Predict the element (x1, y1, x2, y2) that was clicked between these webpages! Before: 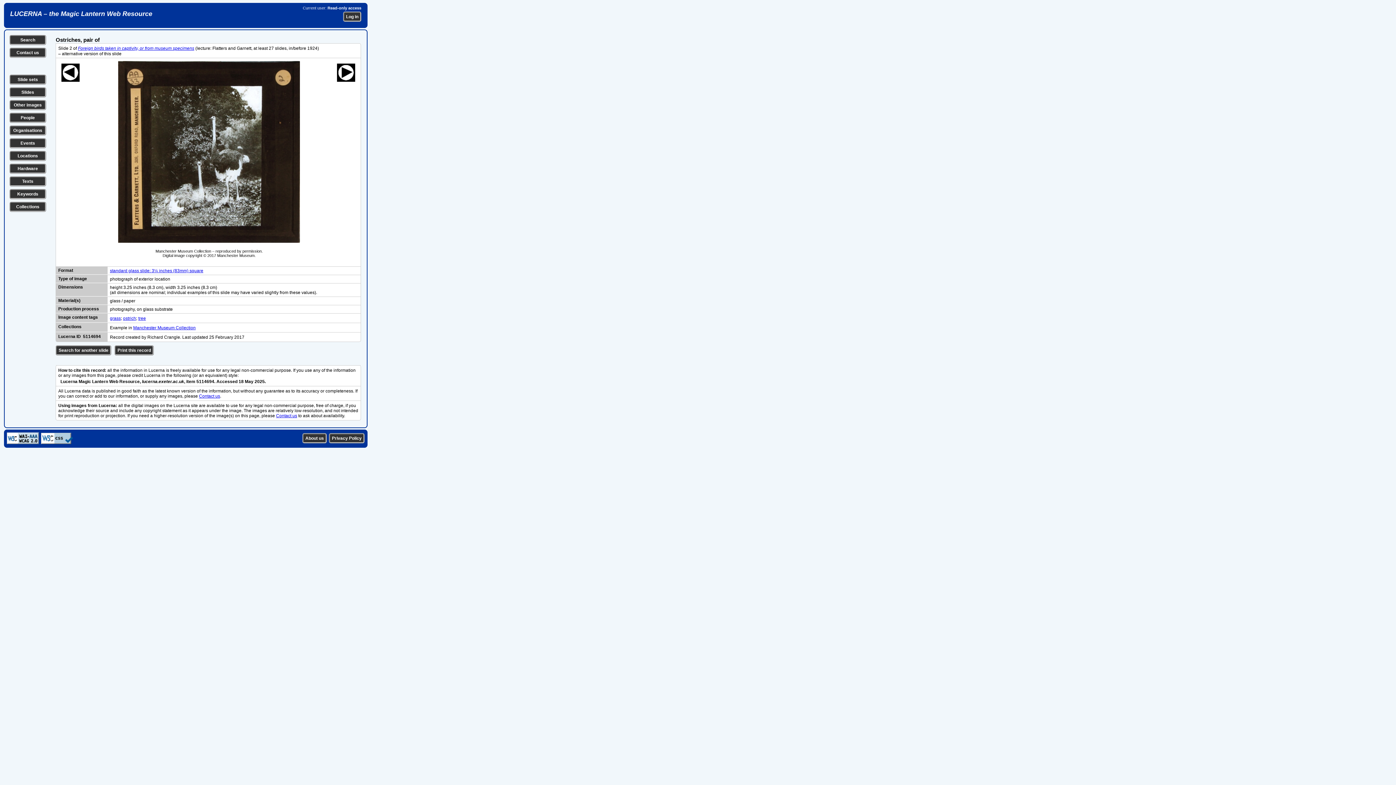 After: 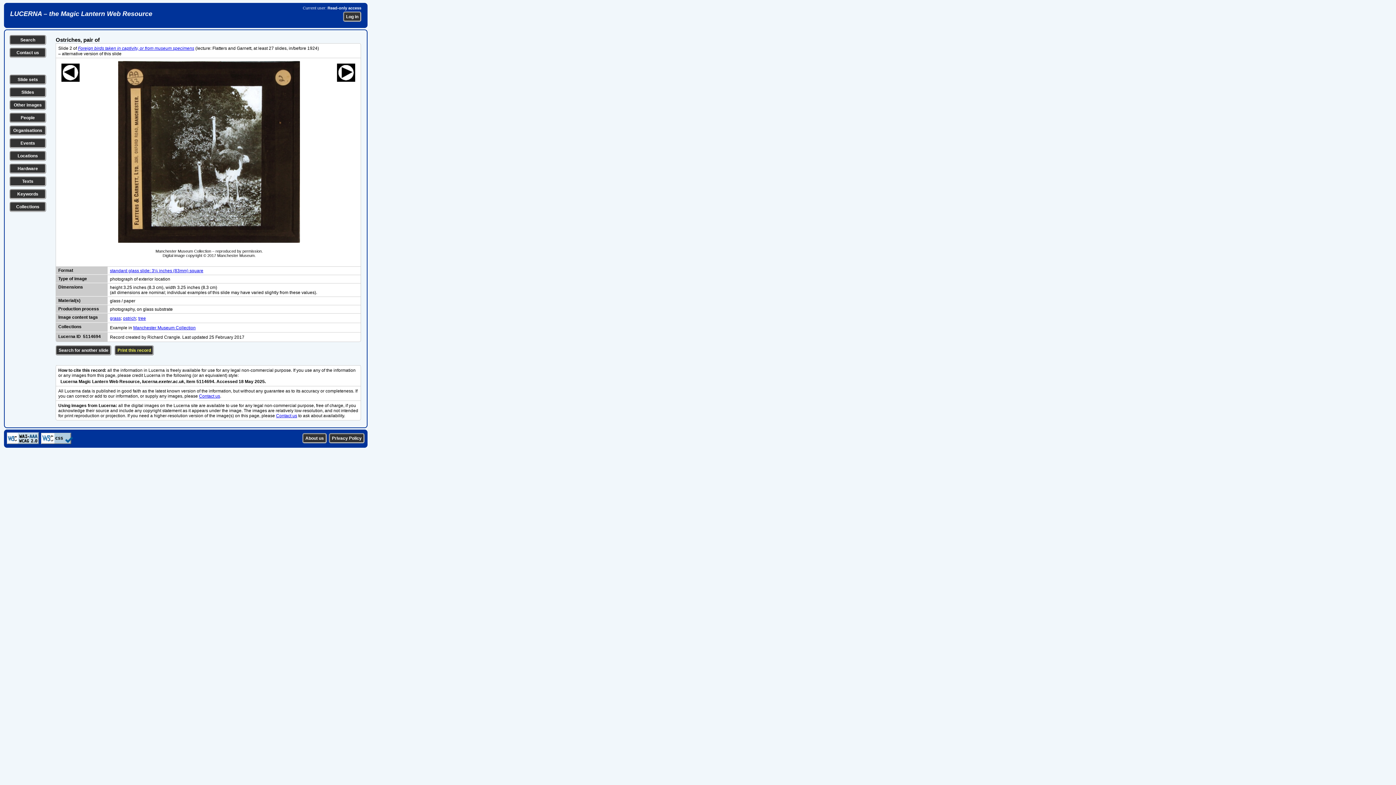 Action: label: Print this record bbox: (114, 345, 153, 355)